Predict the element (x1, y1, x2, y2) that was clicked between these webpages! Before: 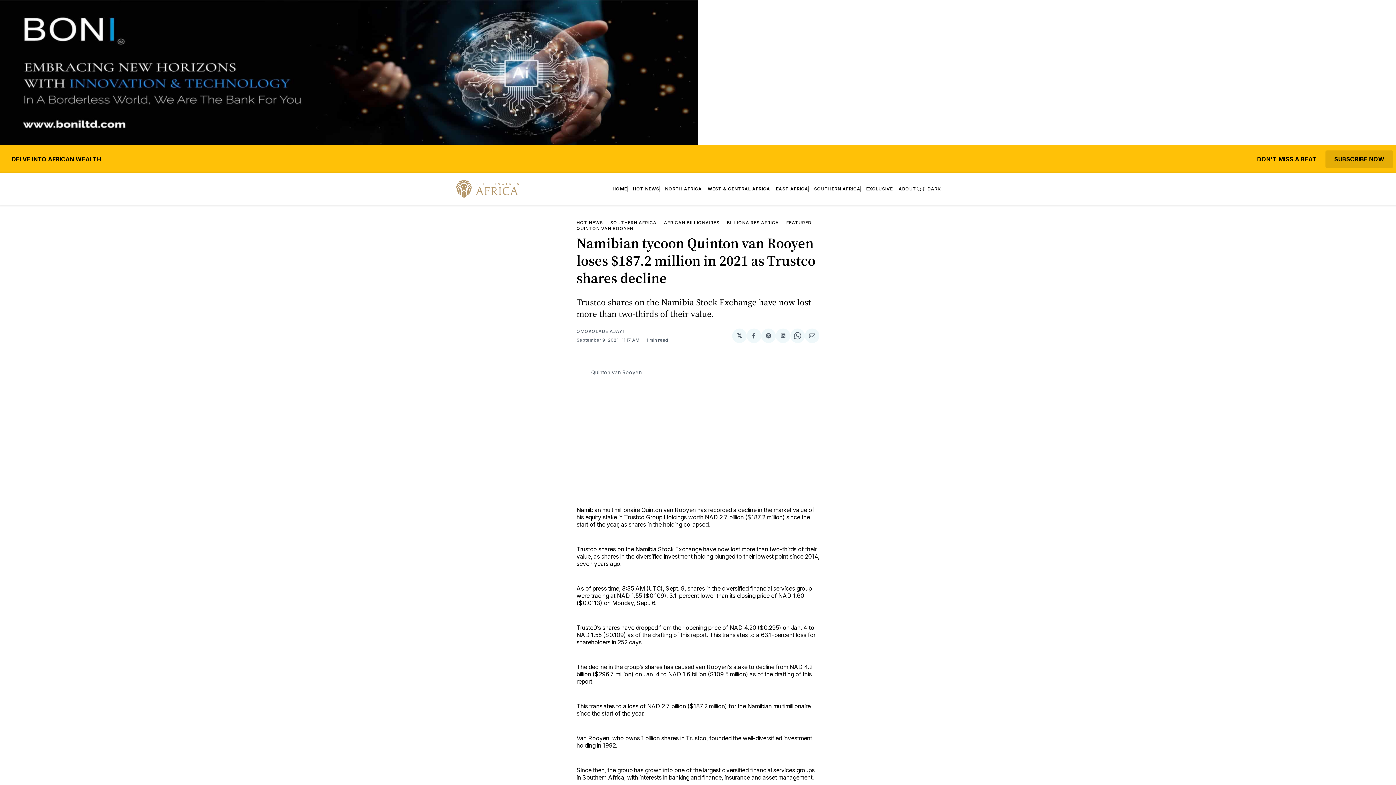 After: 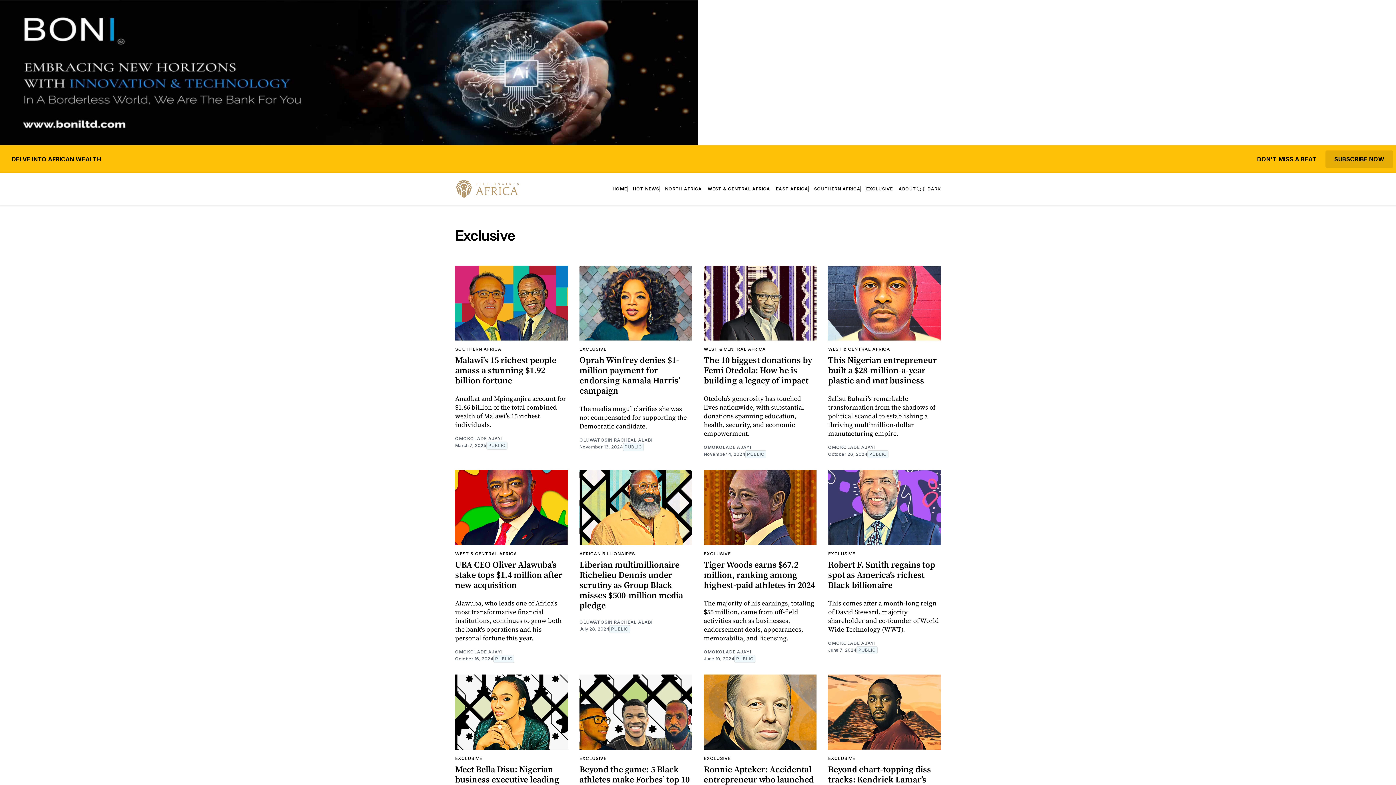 Action: bbox: (866, 186, 893, 192) label: EXCLUSIVE